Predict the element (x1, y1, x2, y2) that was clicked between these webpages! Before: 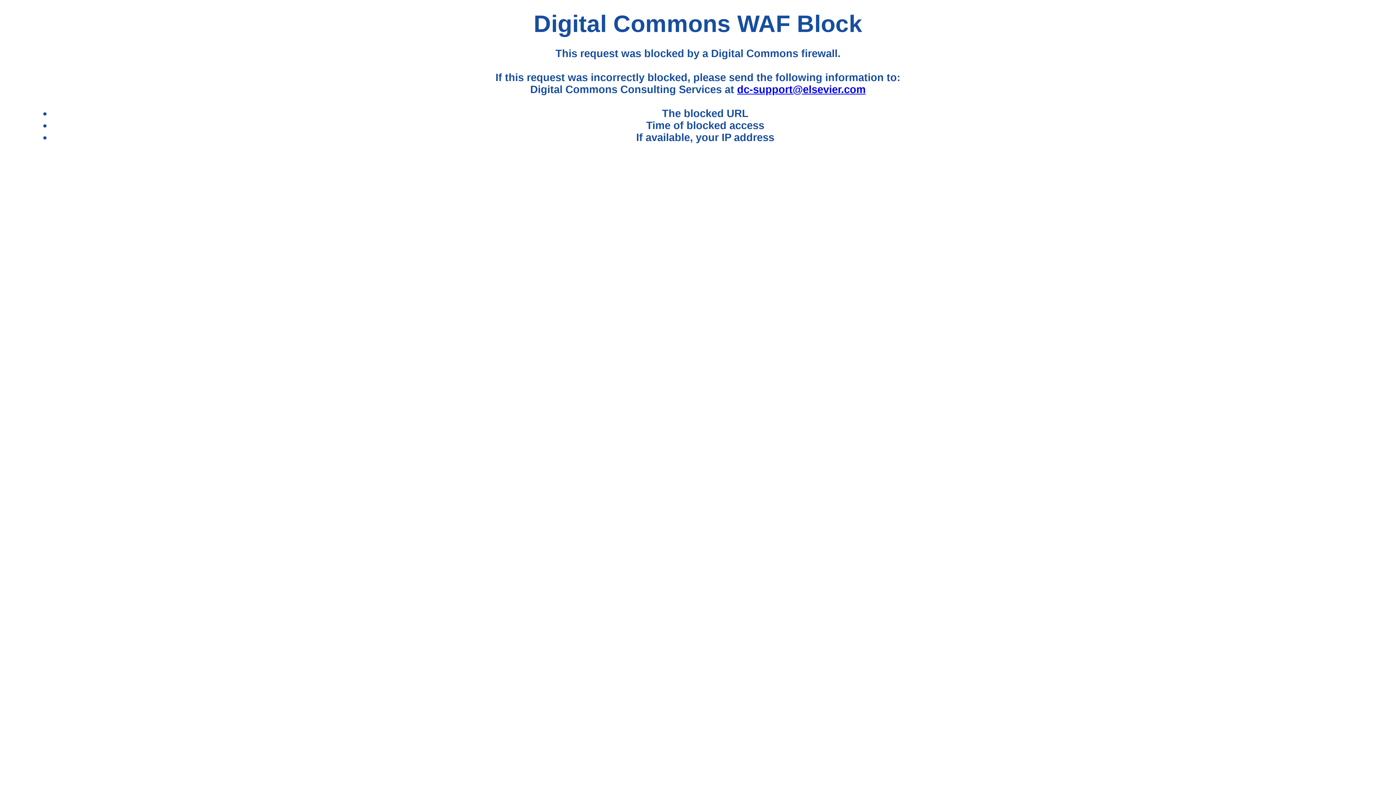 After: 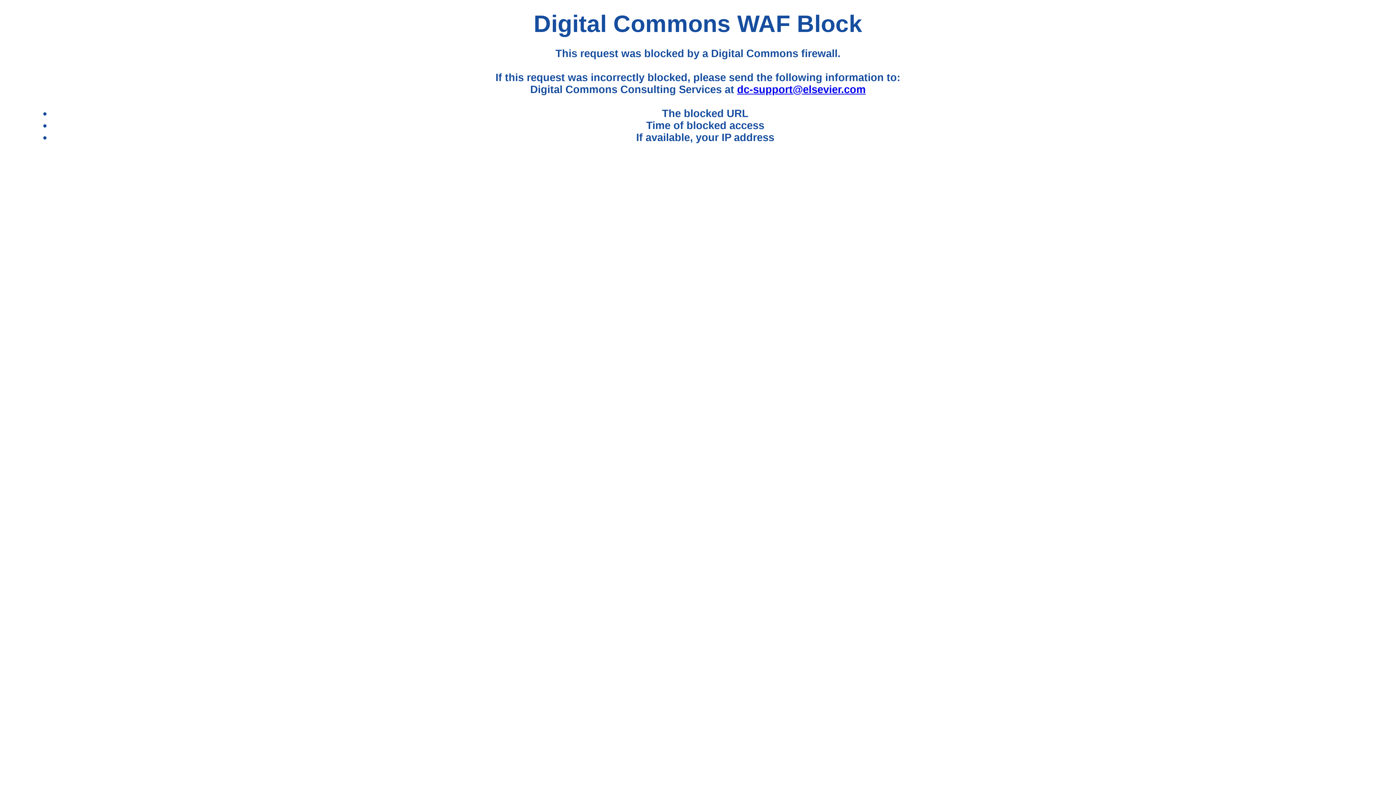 Action: bbox: (737, 83, 865, 95) label: dc-support@elsevier.com